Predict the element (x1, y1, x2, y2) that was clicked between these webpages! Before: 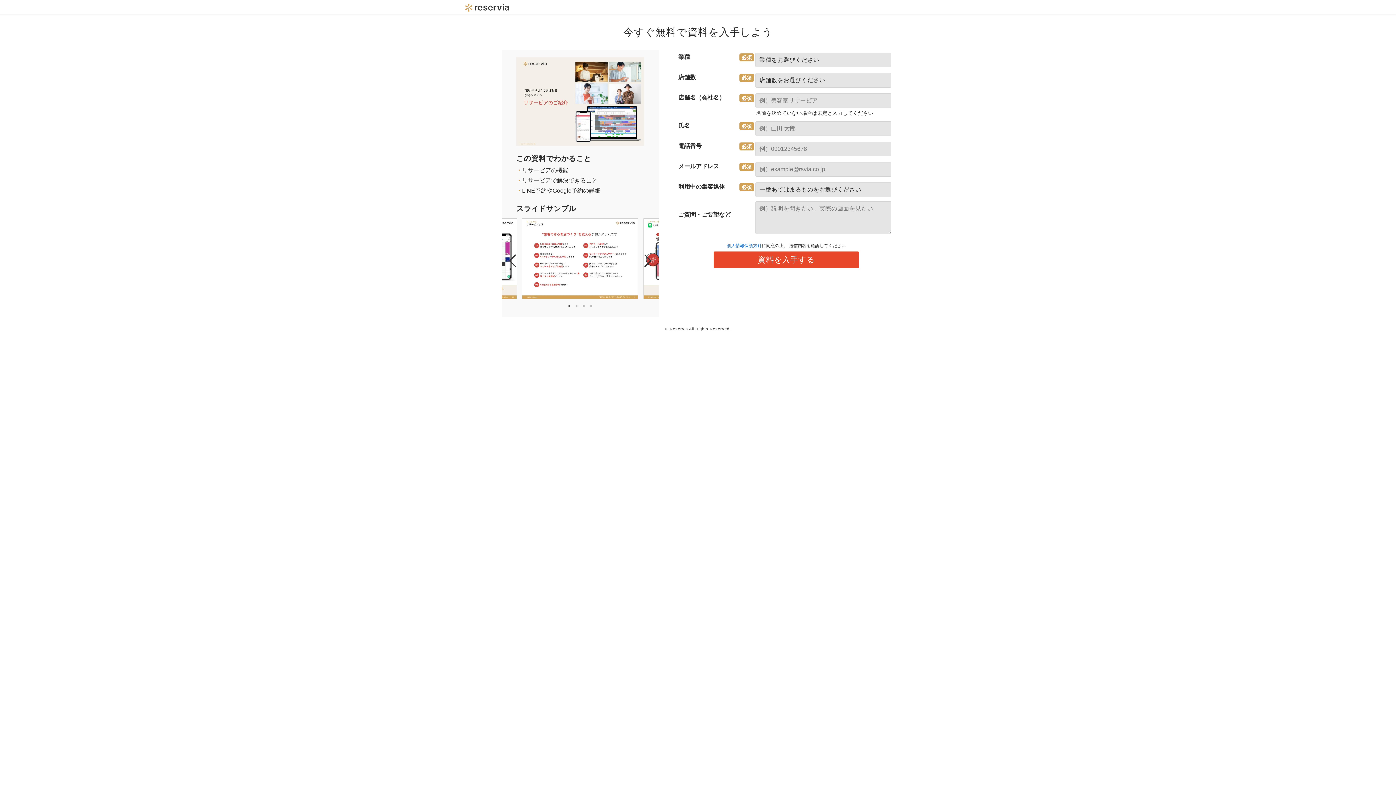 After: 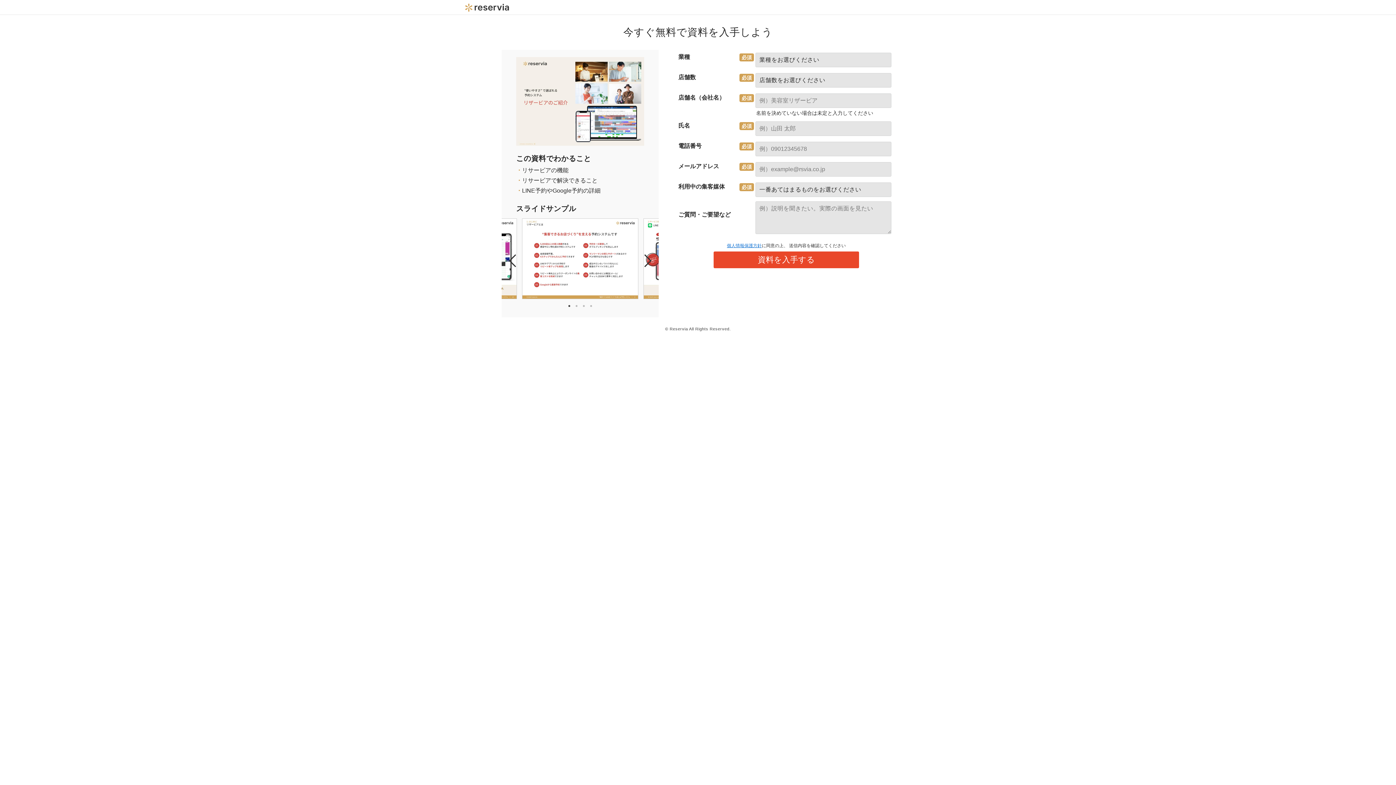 Action: label: 個人情報保護方針 bbox: (727, 243, 762, 248)